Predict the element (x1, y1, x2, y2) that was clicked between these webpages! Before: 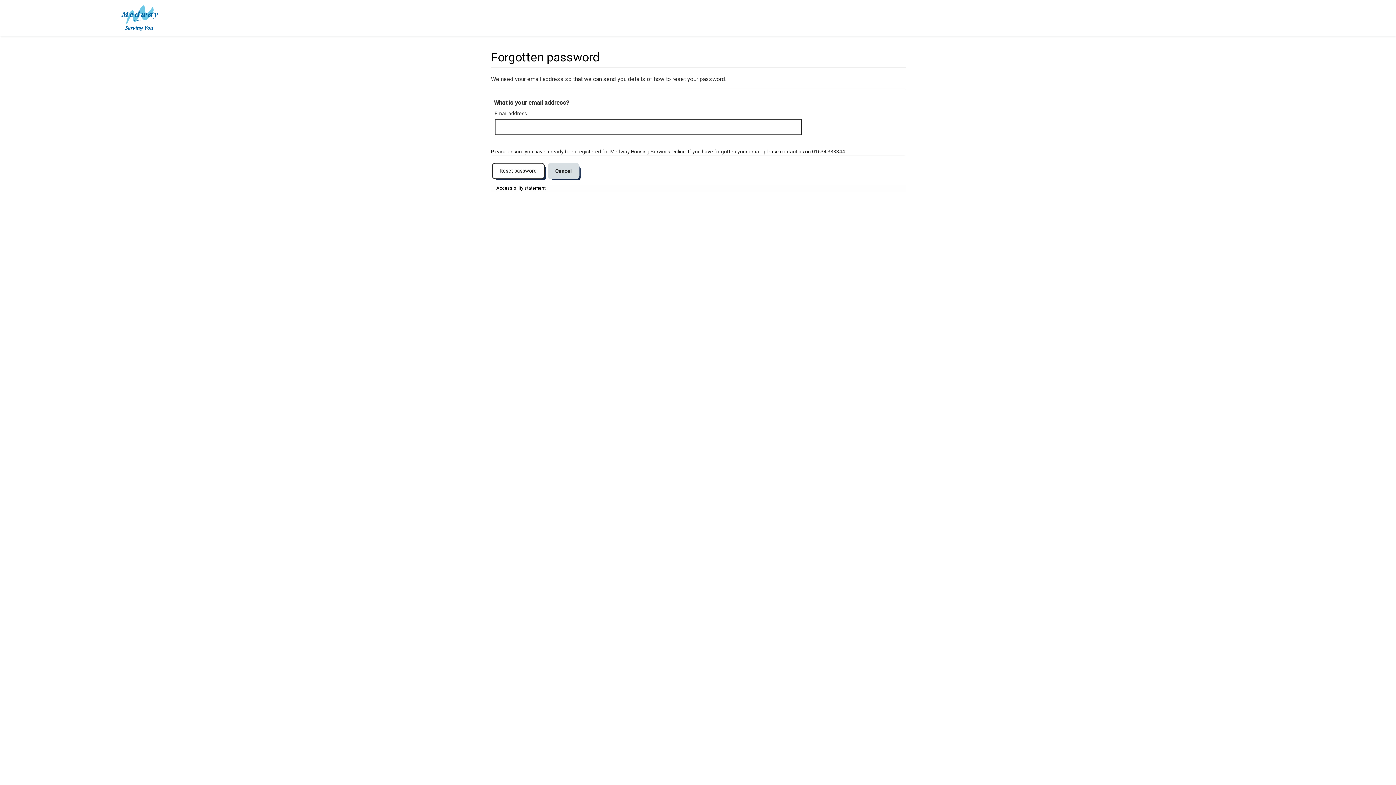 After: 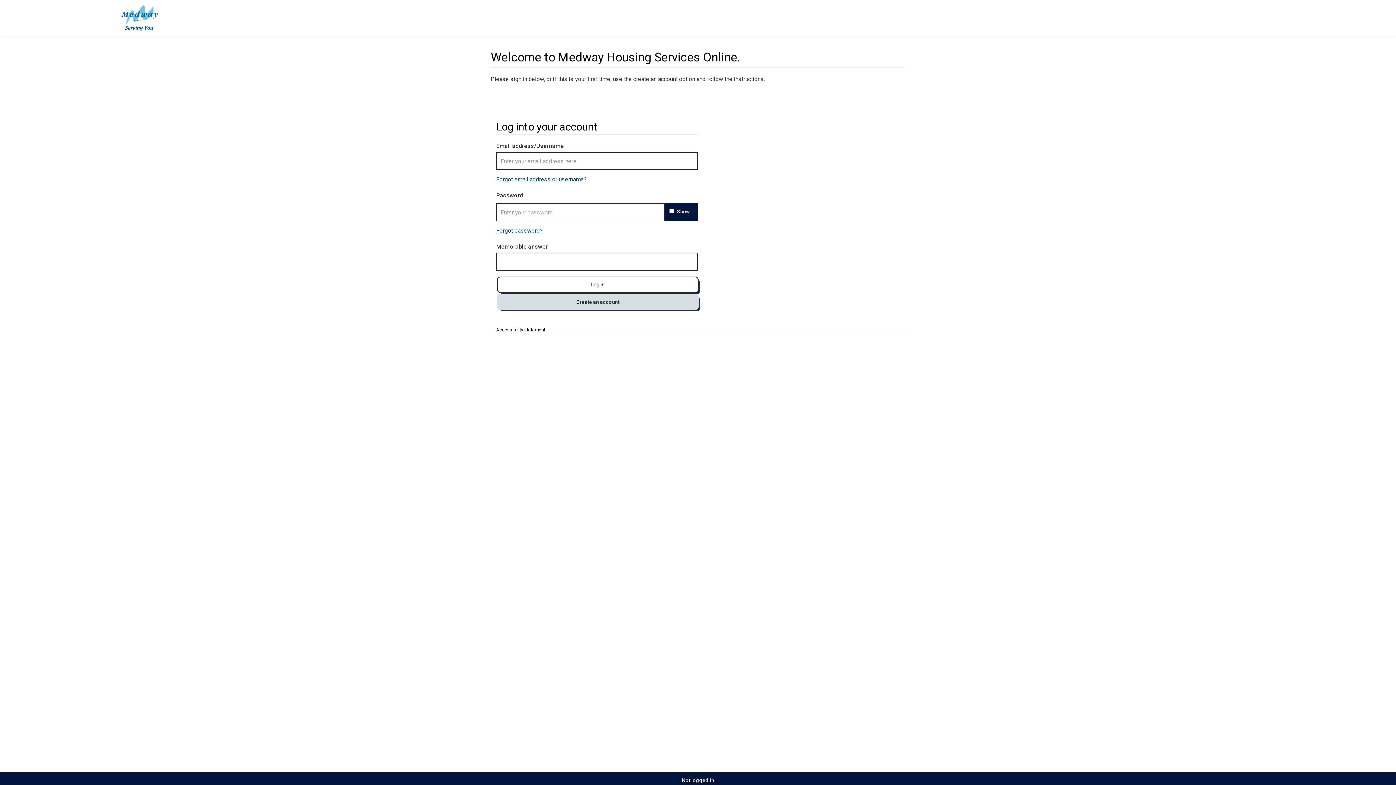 Action: label: Cancel bbox: (547, 162, 579, 179)